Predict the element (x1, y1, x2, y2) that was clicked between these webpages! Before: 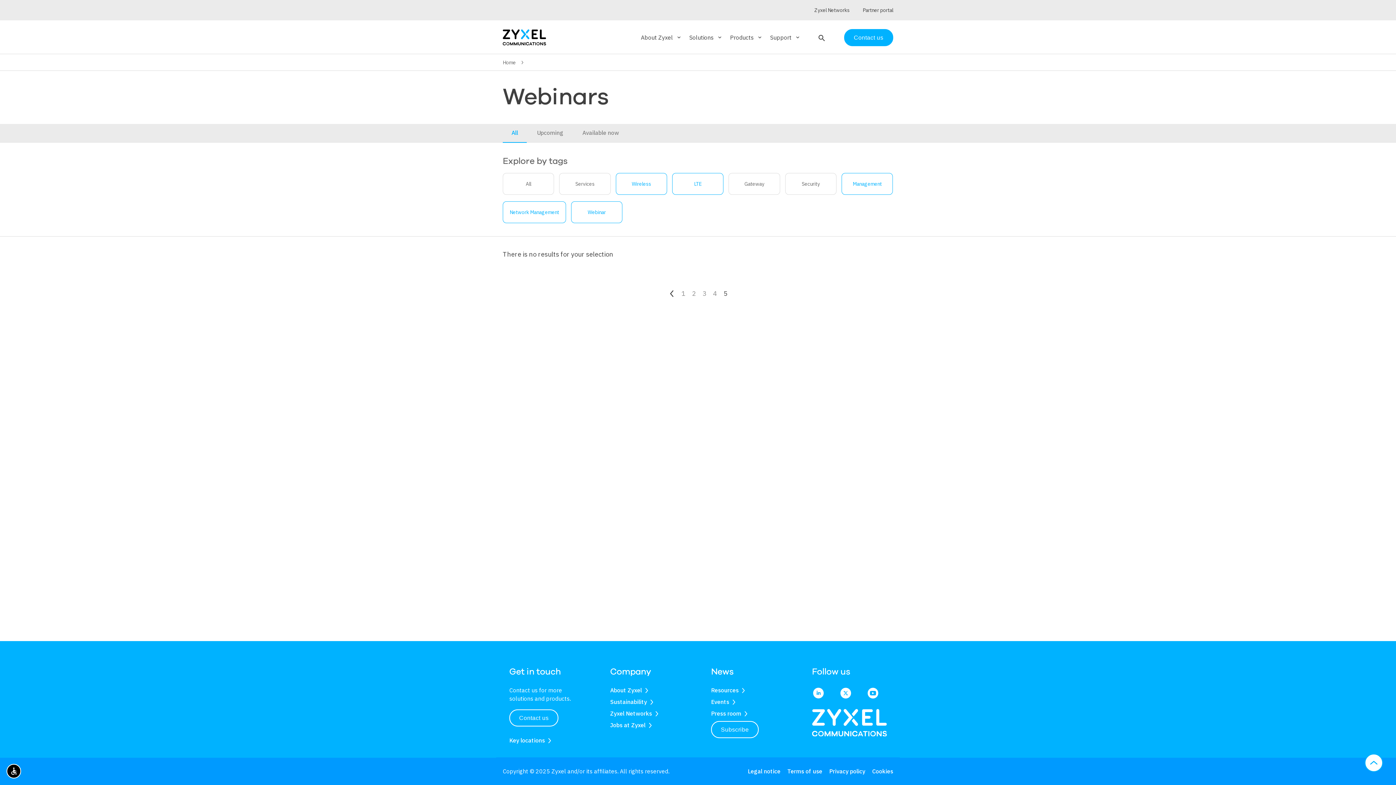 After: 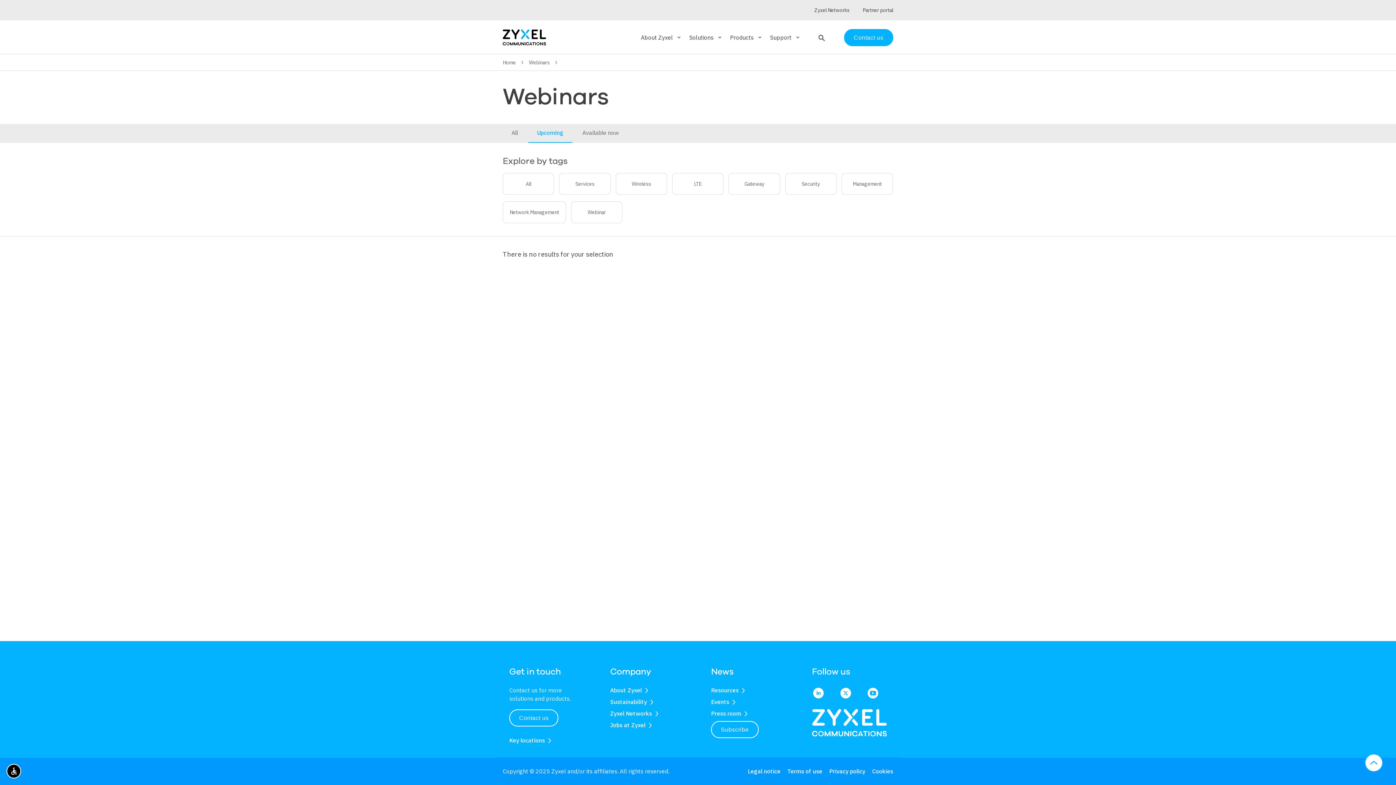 Action: bbox: (528, 124, 572, 141) label: Upcoming